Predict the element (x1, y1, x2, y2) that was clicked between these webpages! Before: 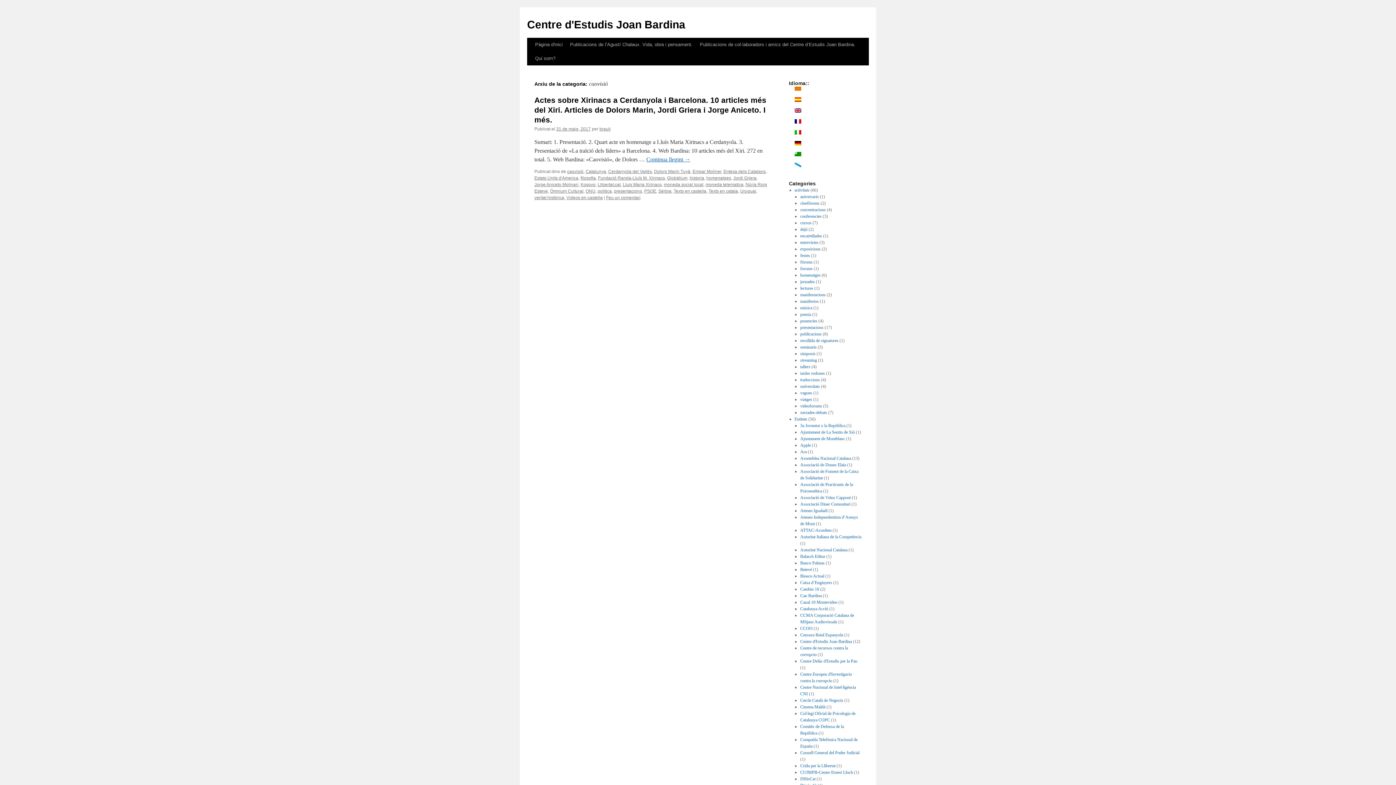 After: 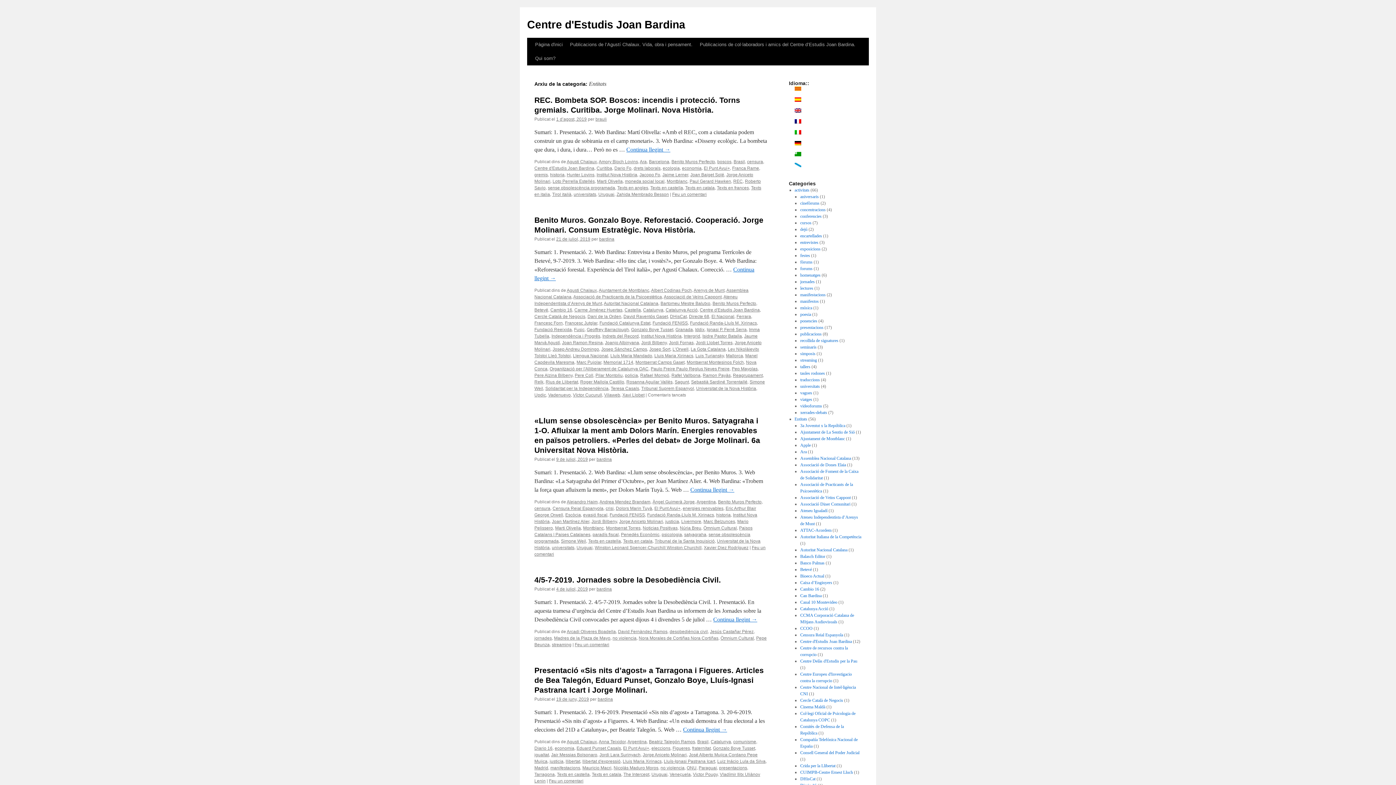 Action: bbox: (794, 416, 807, 421) label: Entitats